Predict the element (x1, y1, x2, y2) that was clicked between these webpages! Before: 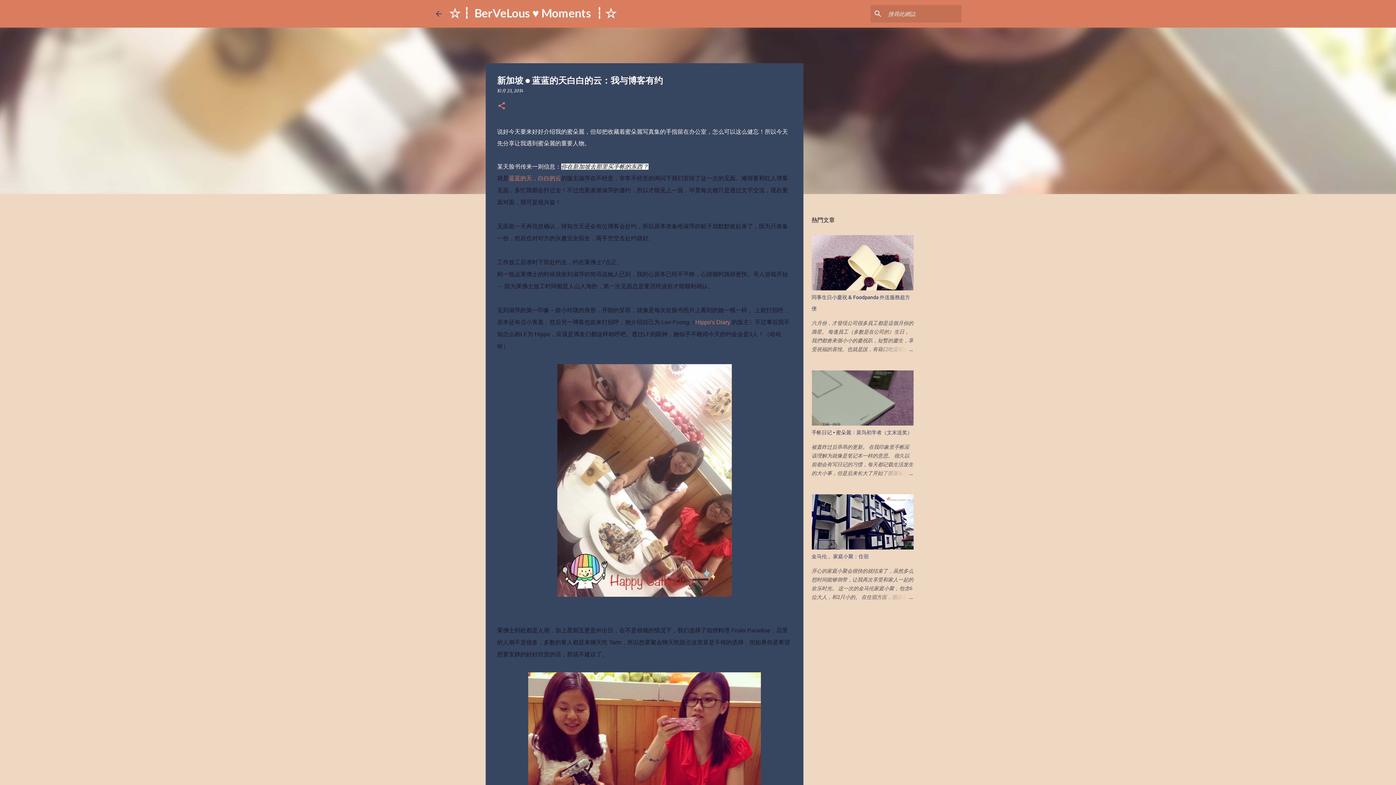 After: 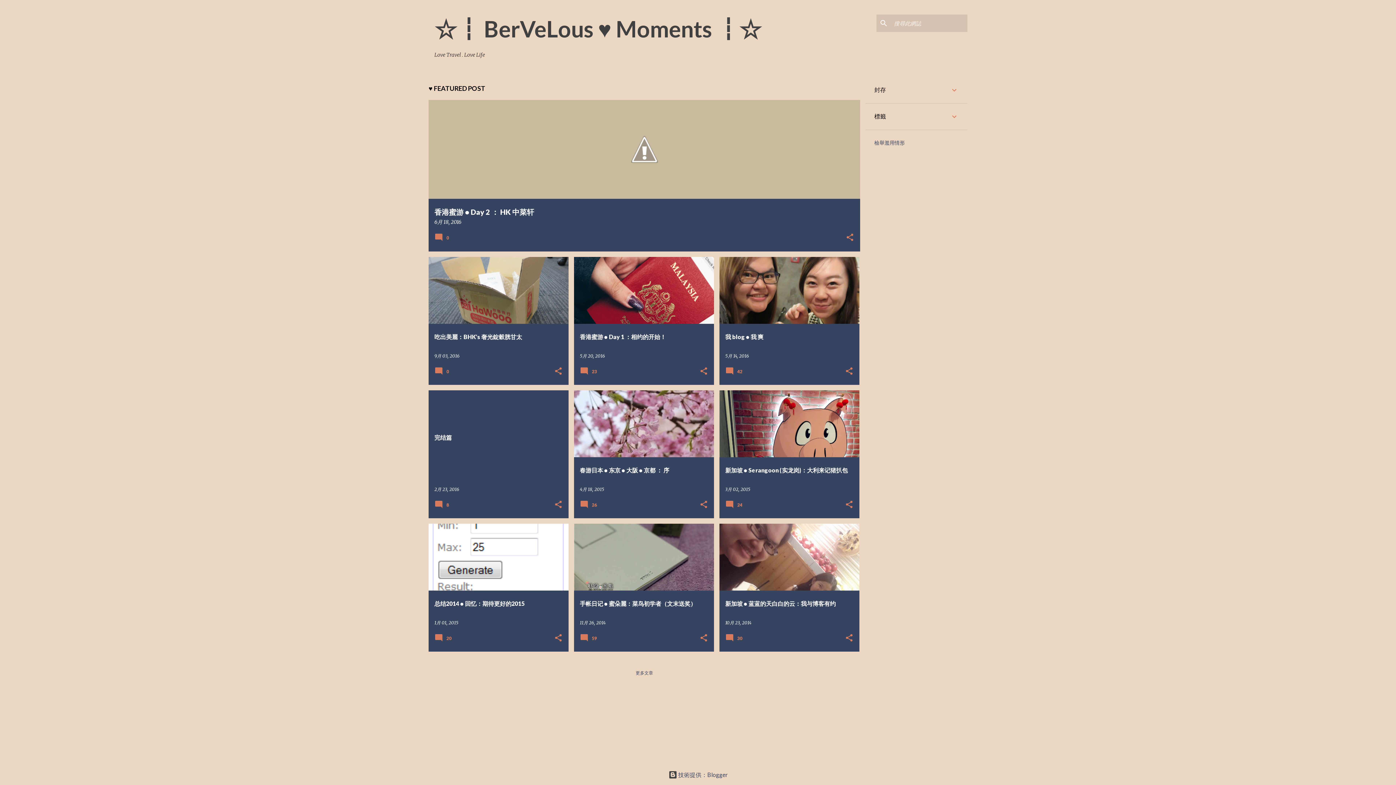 Action: bbox: (449, 5, 616, 20) label: ☆┇ BerVeLous ♥ Moments ┇☆